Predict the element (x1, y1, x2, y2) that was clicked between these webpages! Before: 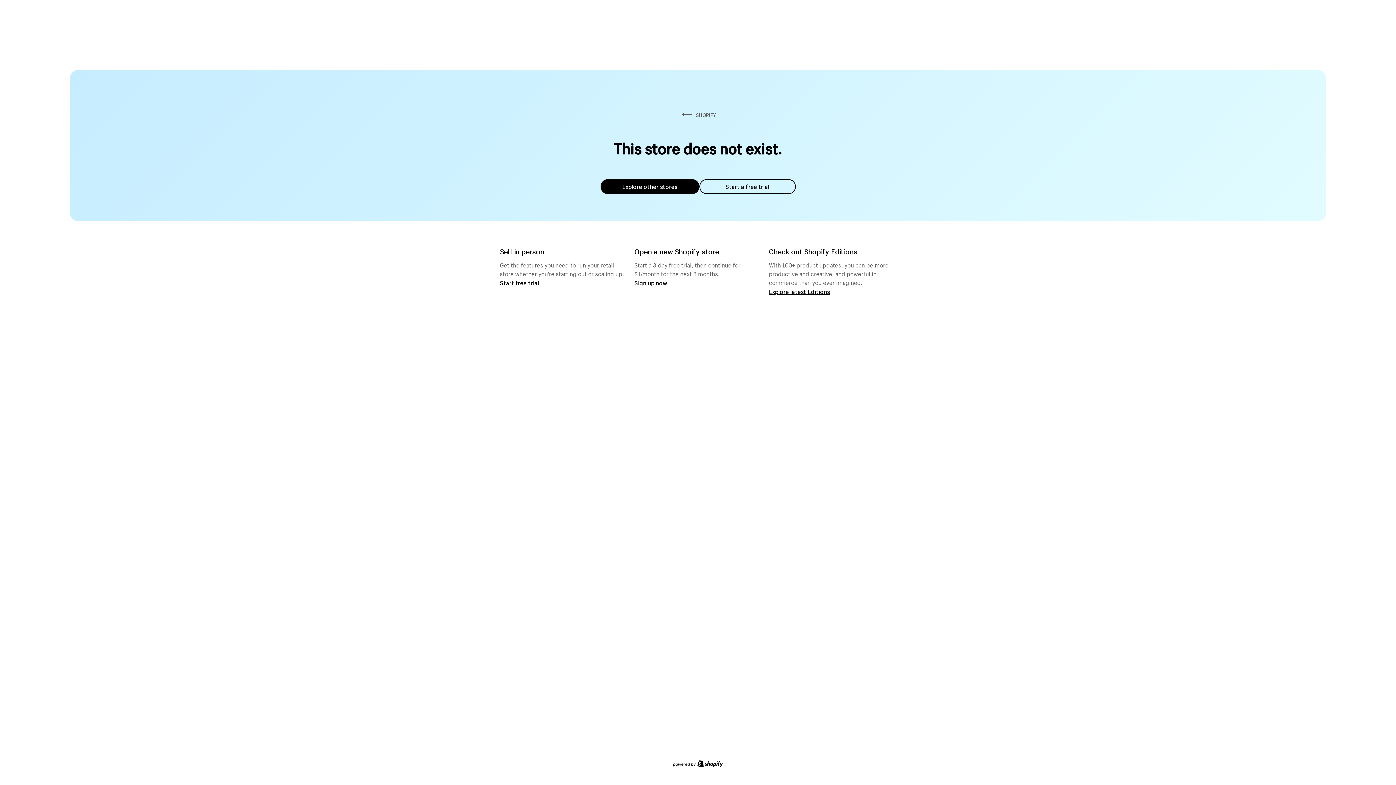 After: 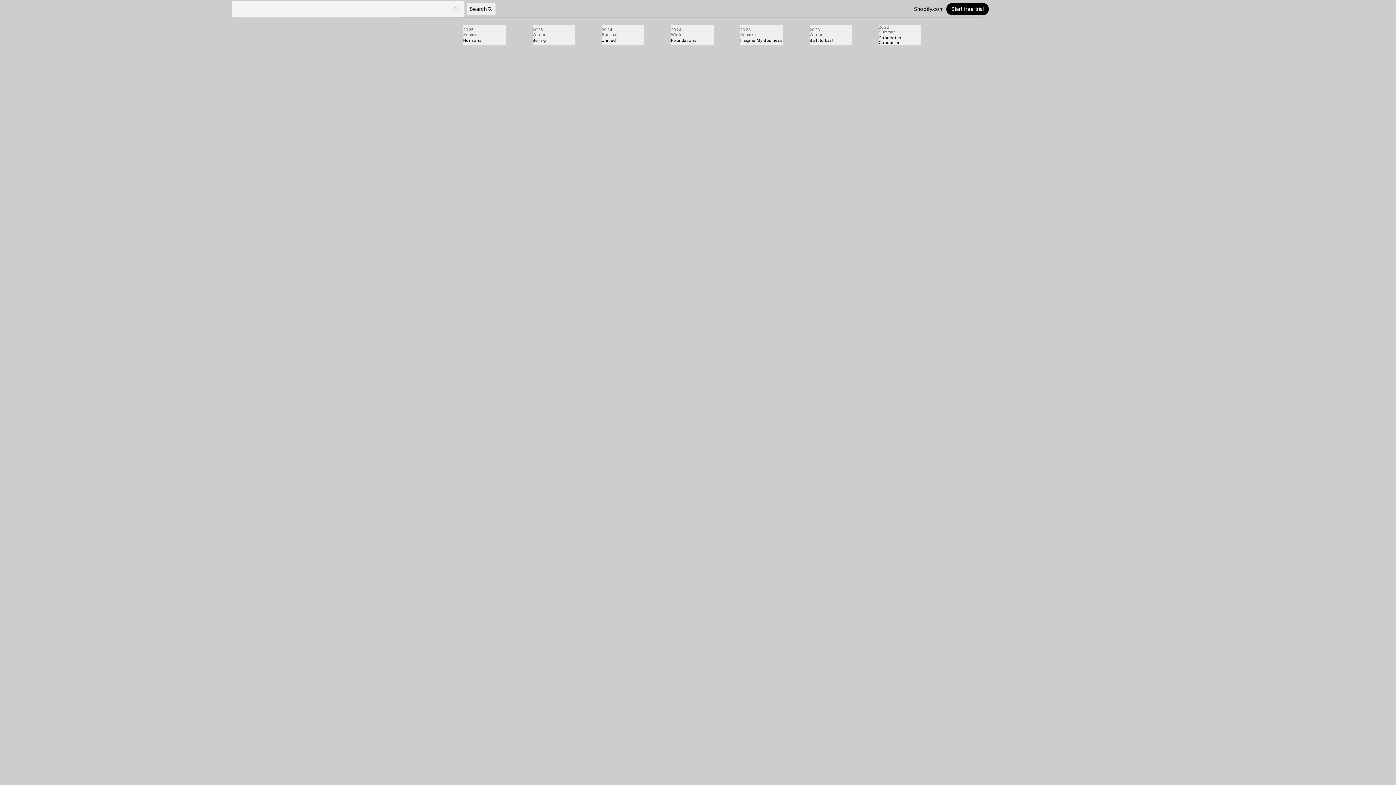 Action: label: Explore latest Editions bbox: (769, 287, 830, 295)